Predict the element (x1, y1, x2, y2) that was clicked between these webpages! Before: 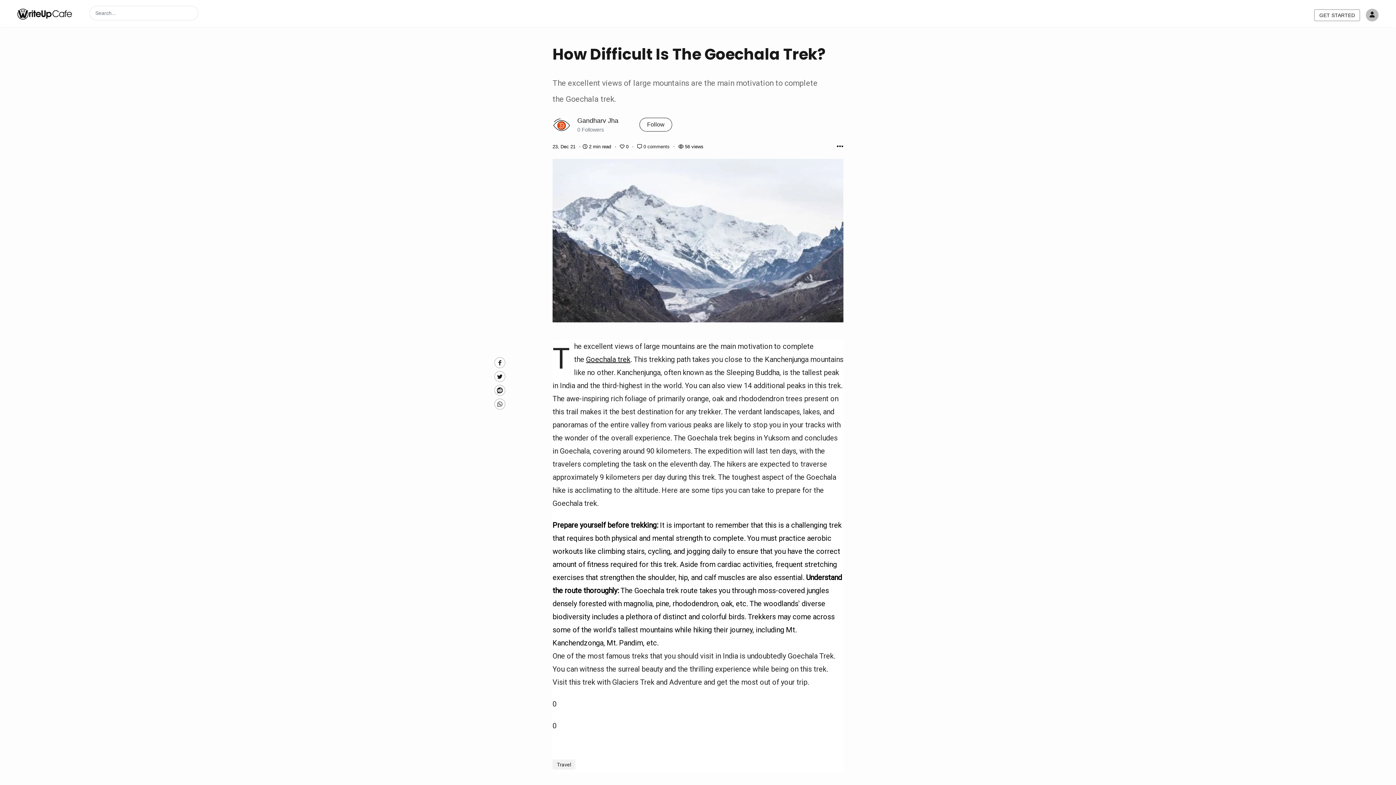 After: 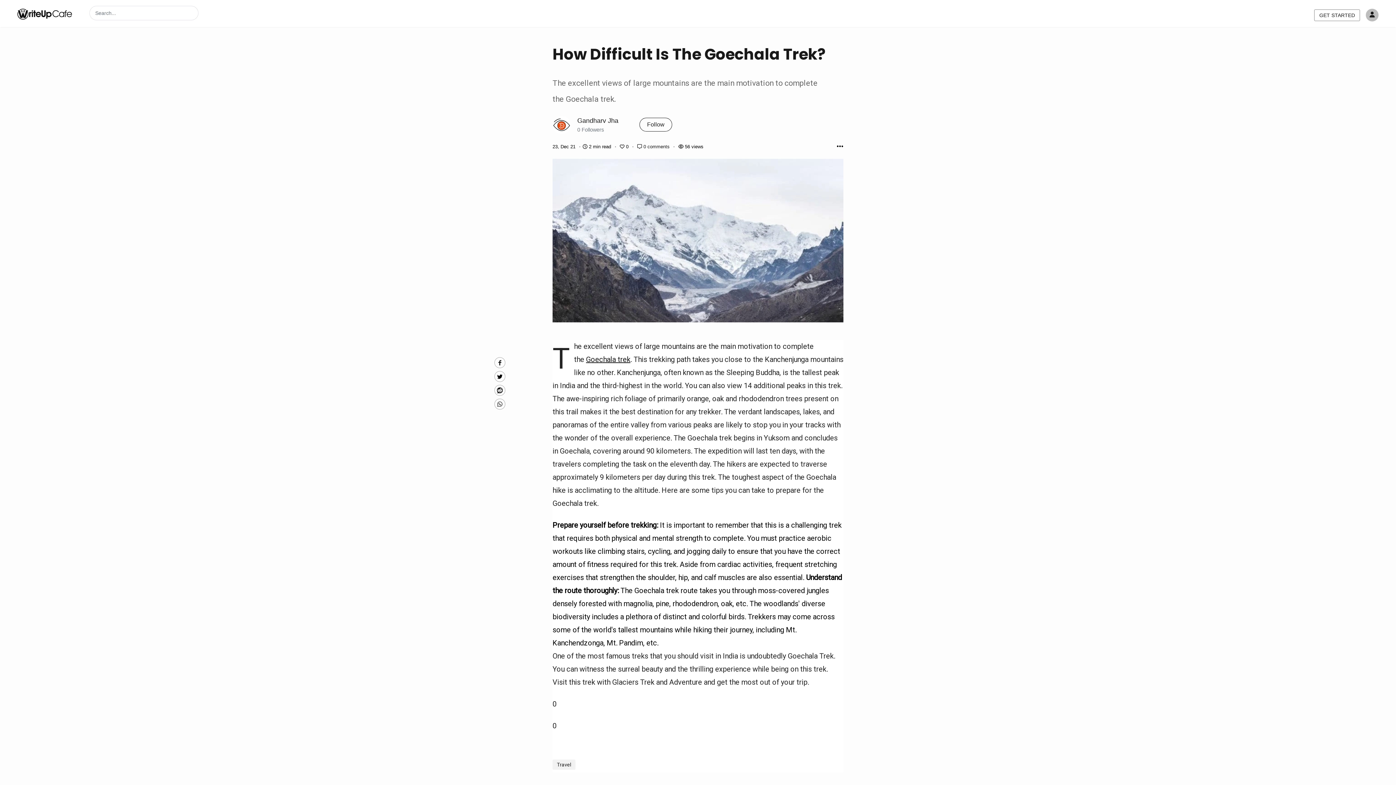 Action: bbox: (494, 371, 505, 382) label: Twitte